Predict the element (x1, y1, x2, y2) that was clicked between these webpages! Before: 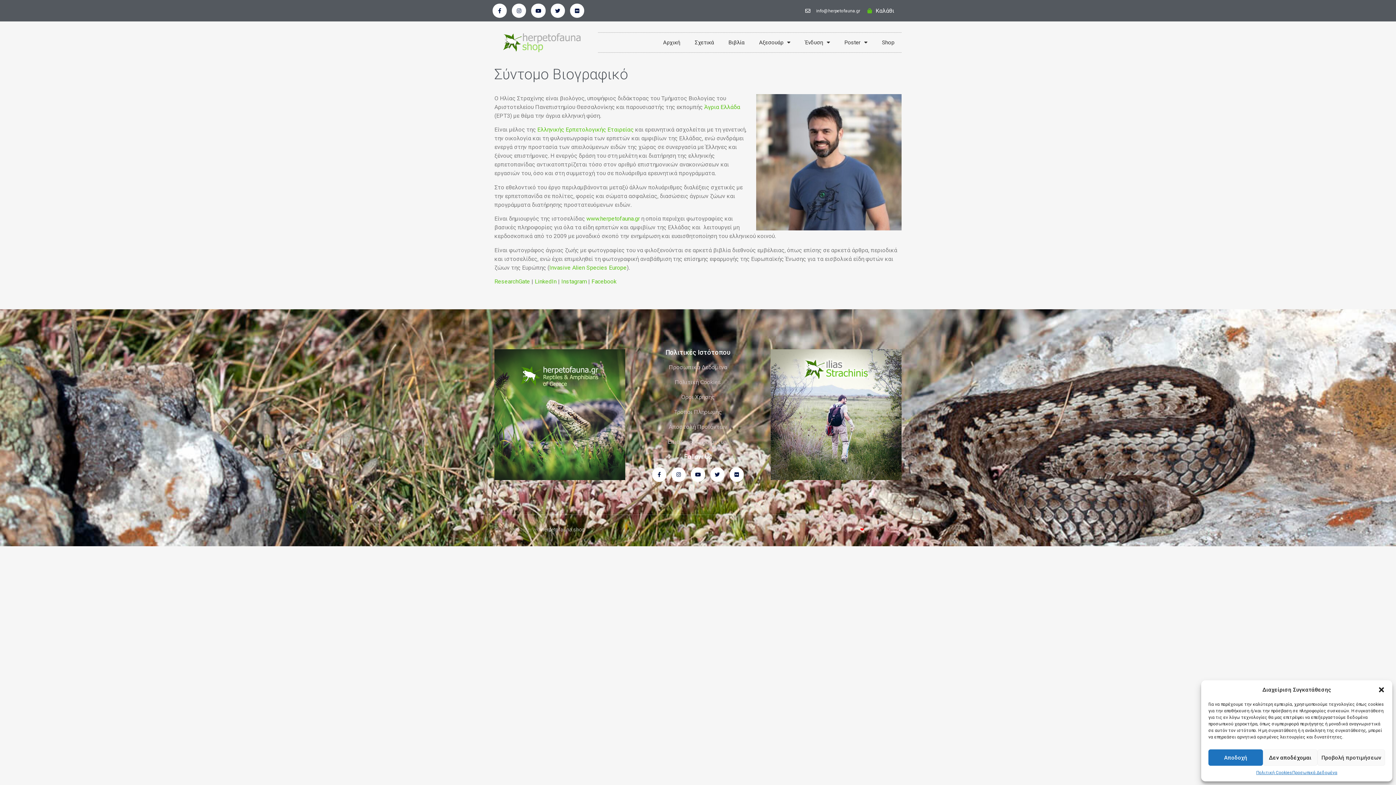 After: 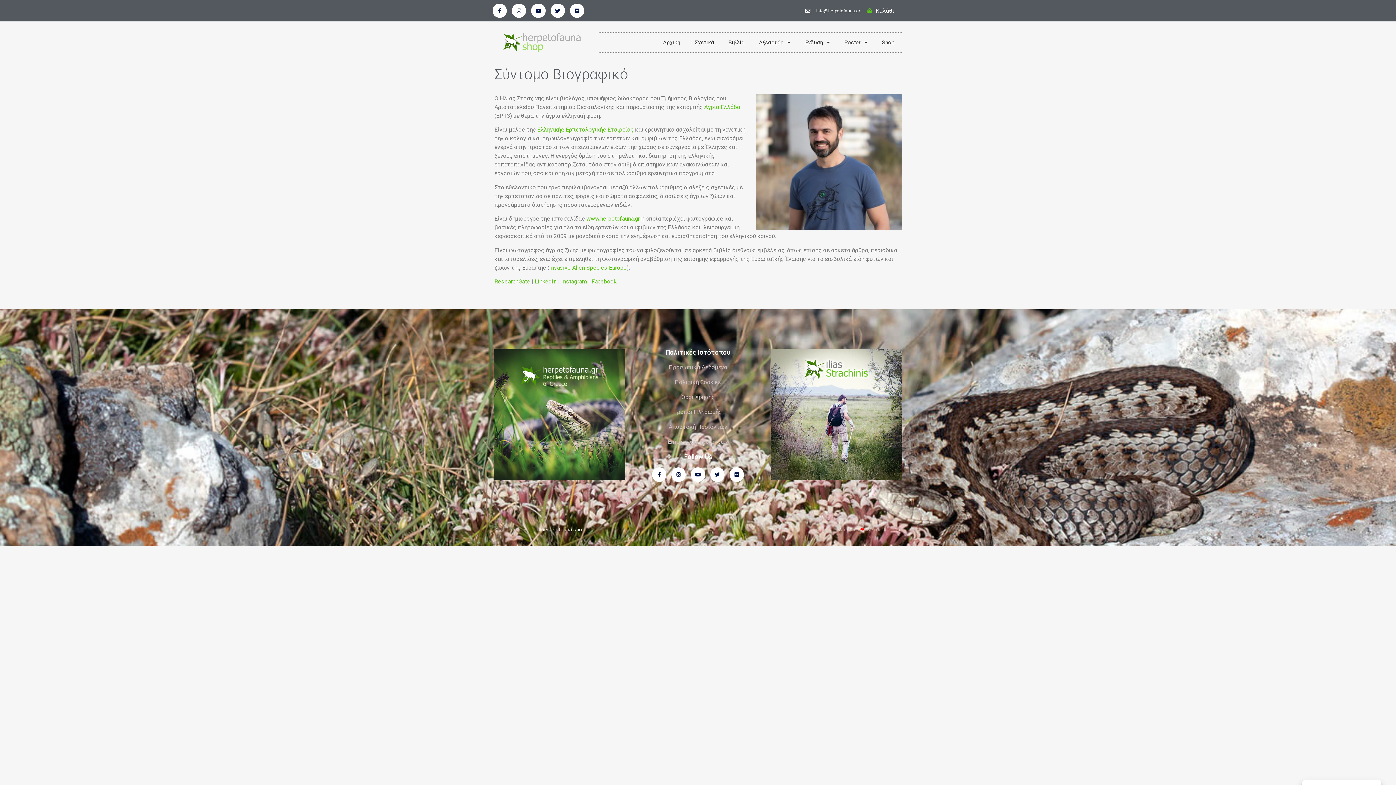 Action: label: Κλείσιμο διαλόγου bbox: (1378, 686, 1385, 693)